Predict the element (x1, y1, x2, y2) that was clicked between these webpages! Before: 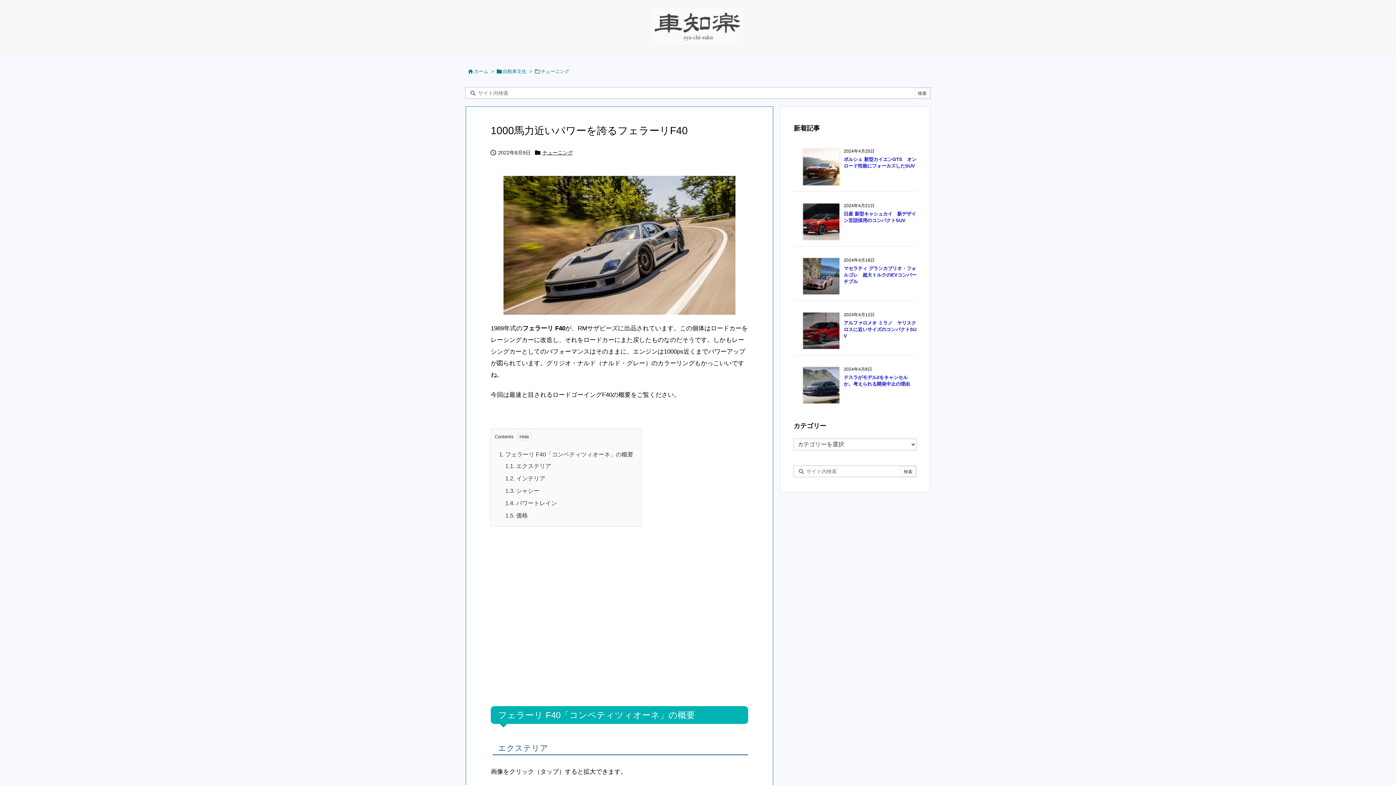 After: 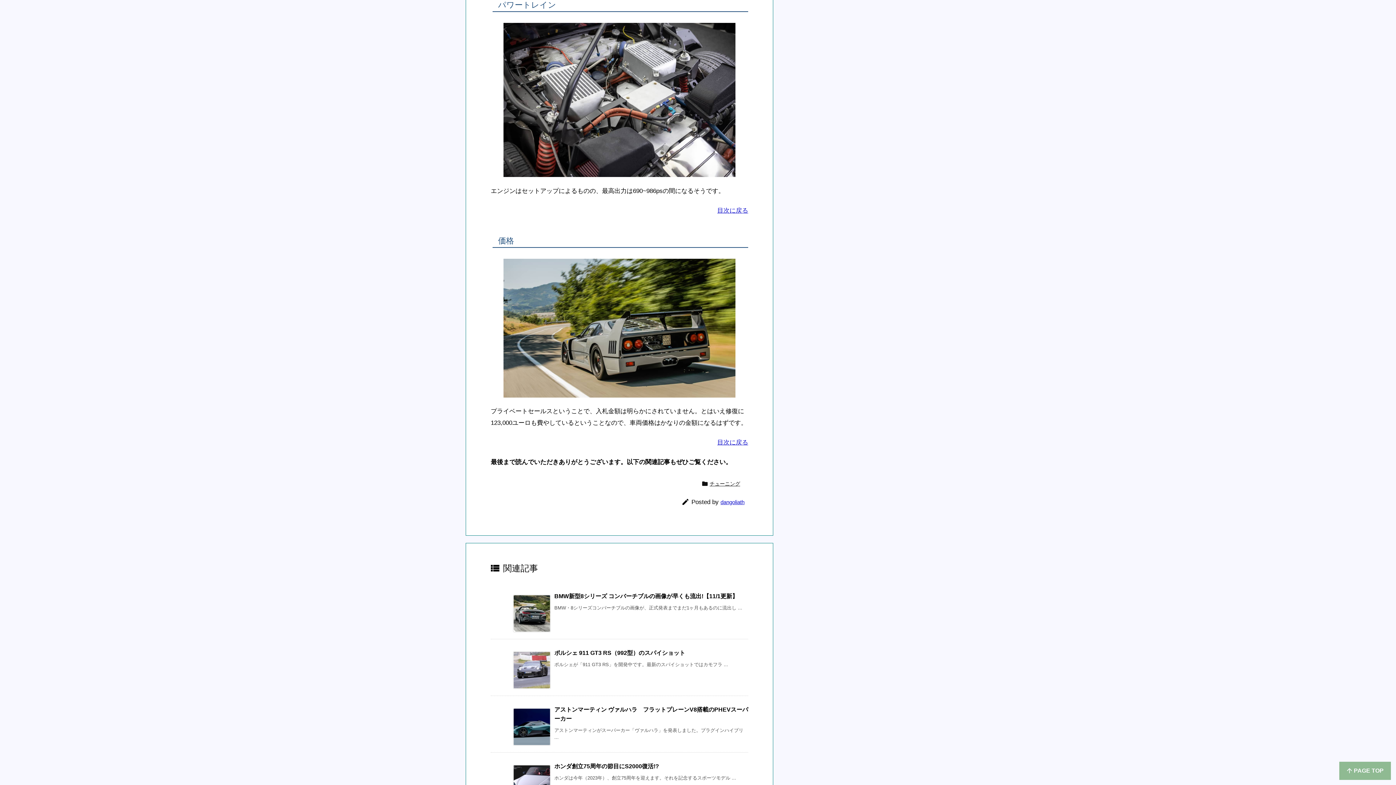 Action: bbox: (505, 500, 557, 506) label: 1.4. パワートレイン